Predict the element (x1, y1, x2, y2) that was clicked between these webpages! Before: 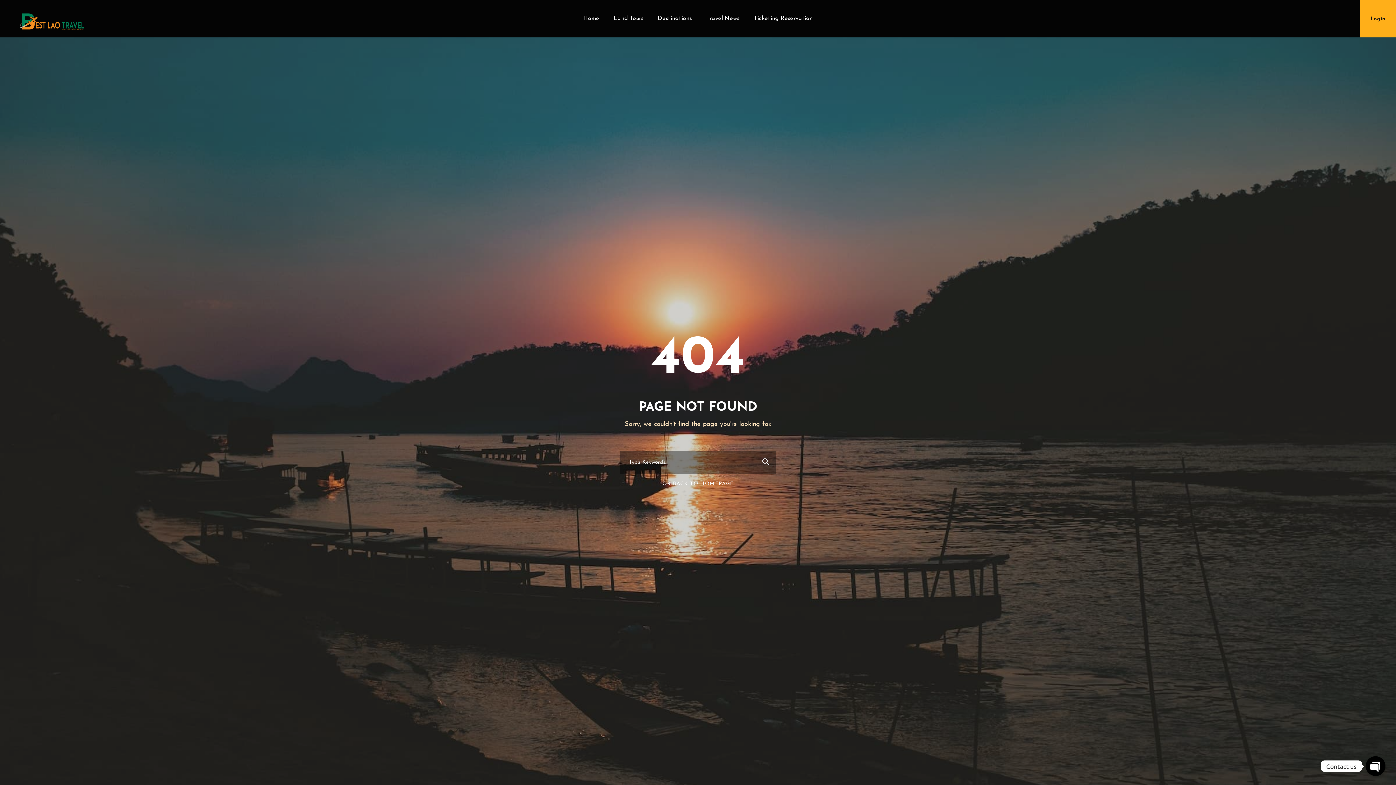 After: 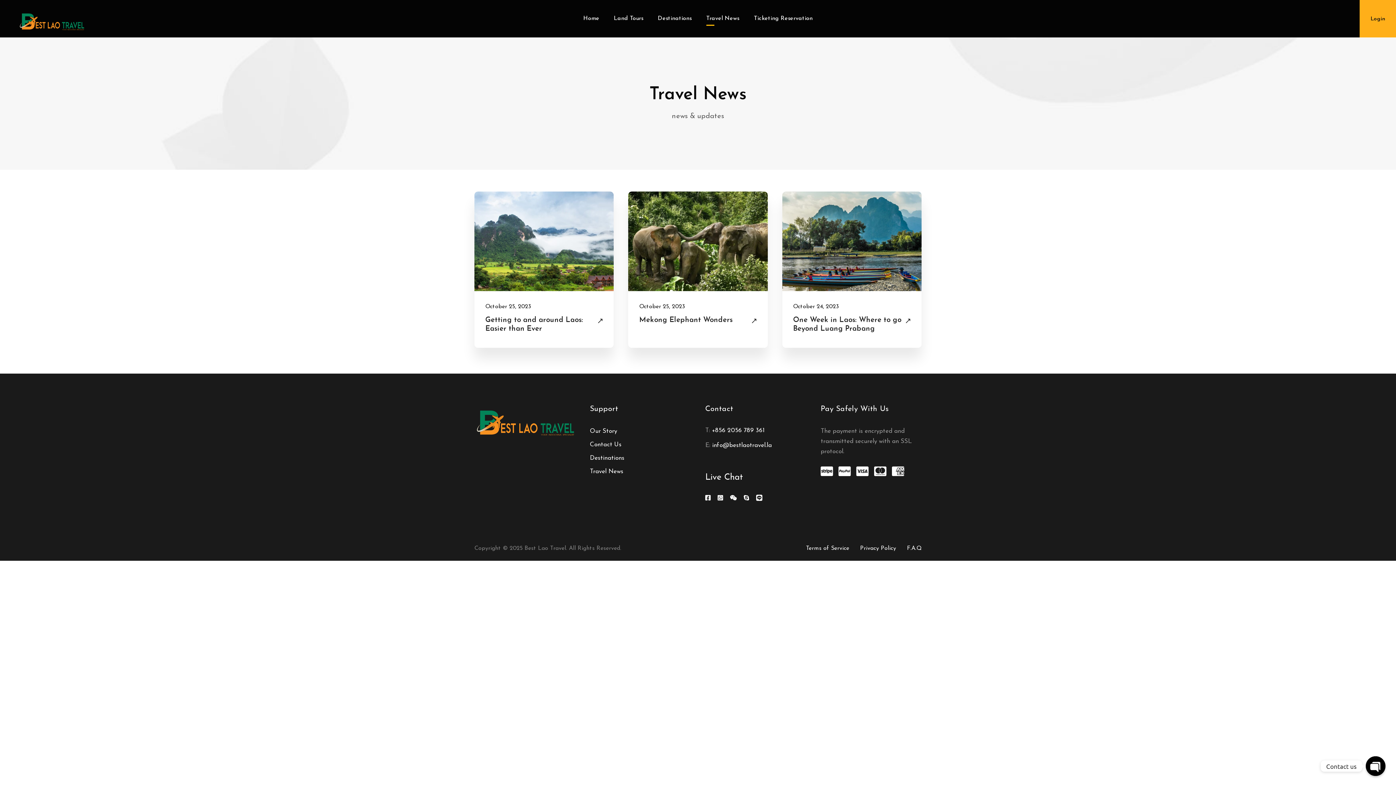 Action: bbox: (706, 13, 739, 37) label: Travel News